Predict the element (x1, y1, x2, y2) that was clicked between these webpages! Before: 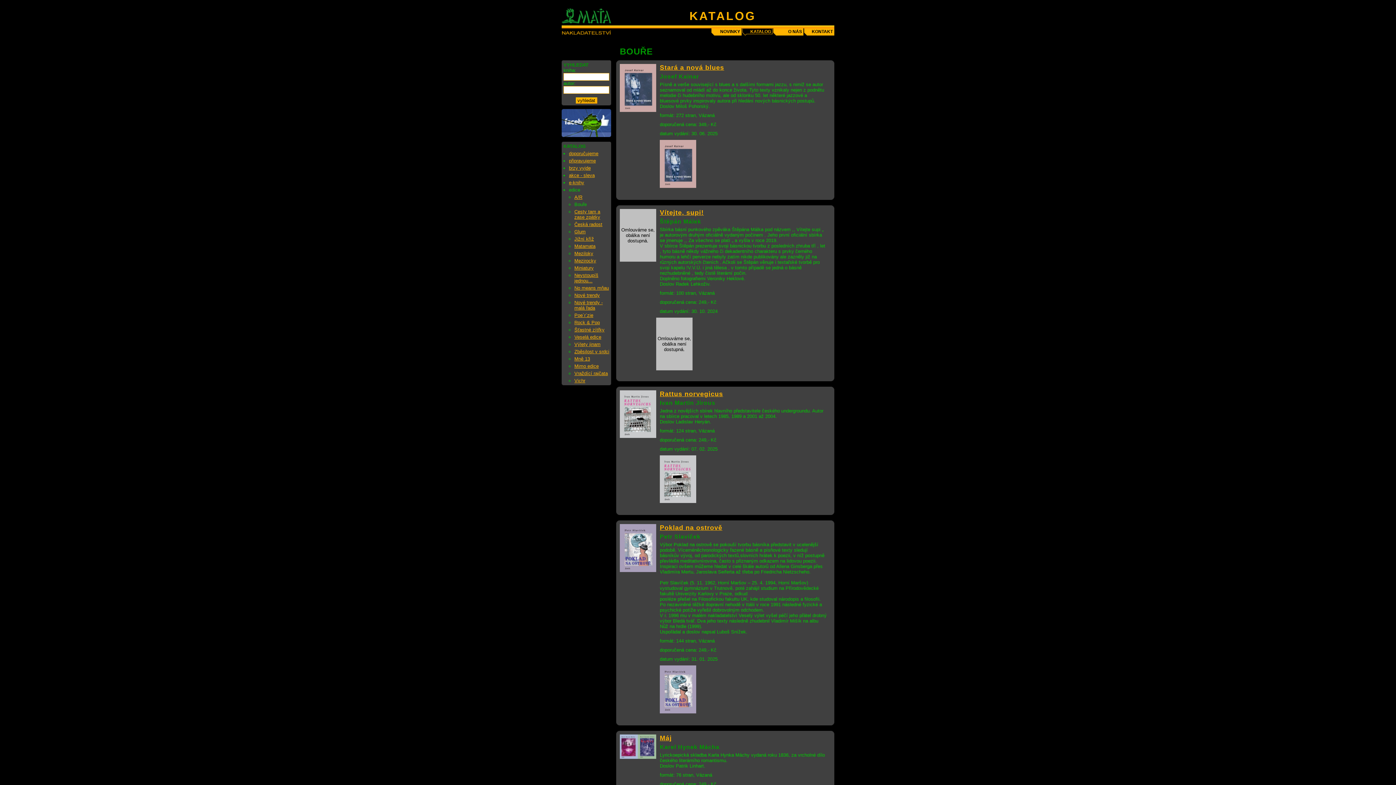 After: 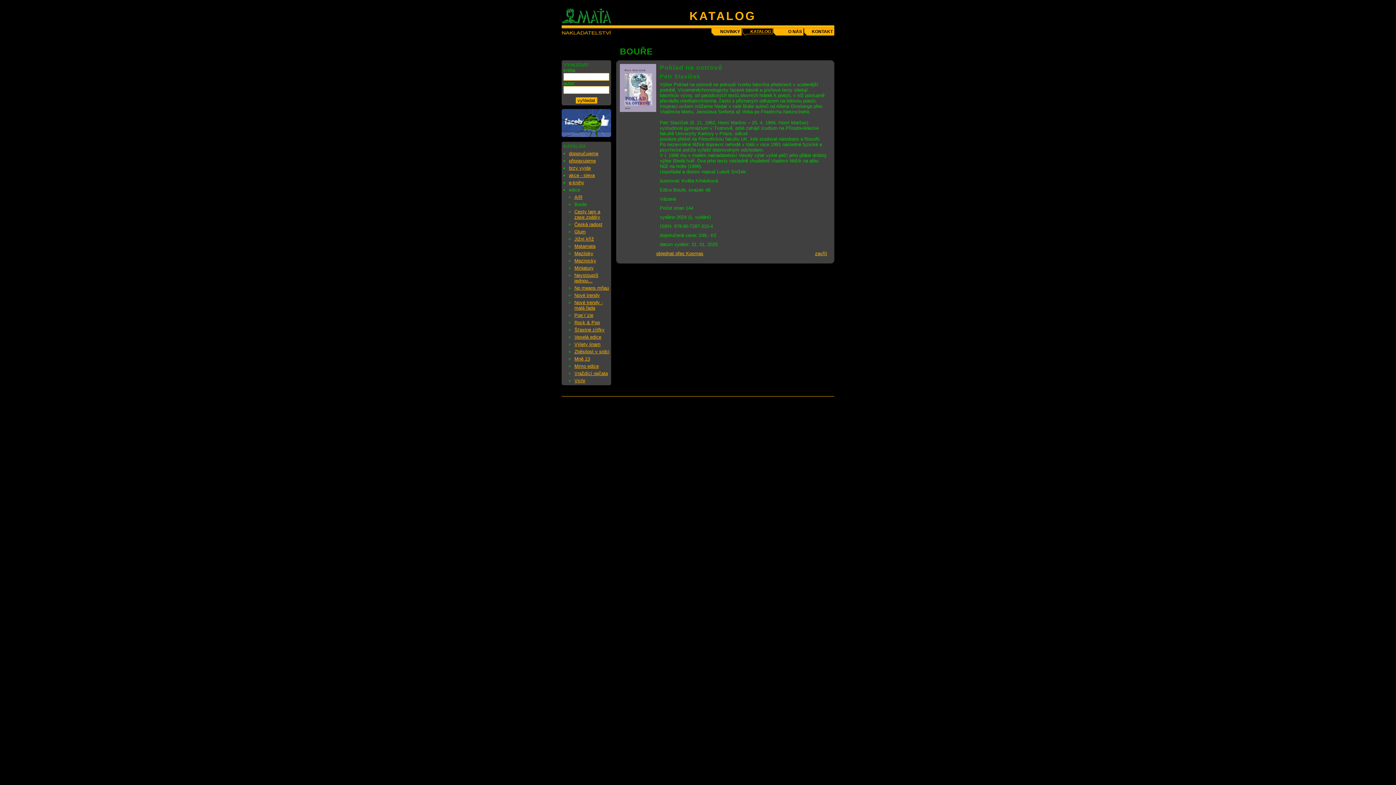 Action: label: Poklad na ostrově bbox: (660, 524, 722, 531)